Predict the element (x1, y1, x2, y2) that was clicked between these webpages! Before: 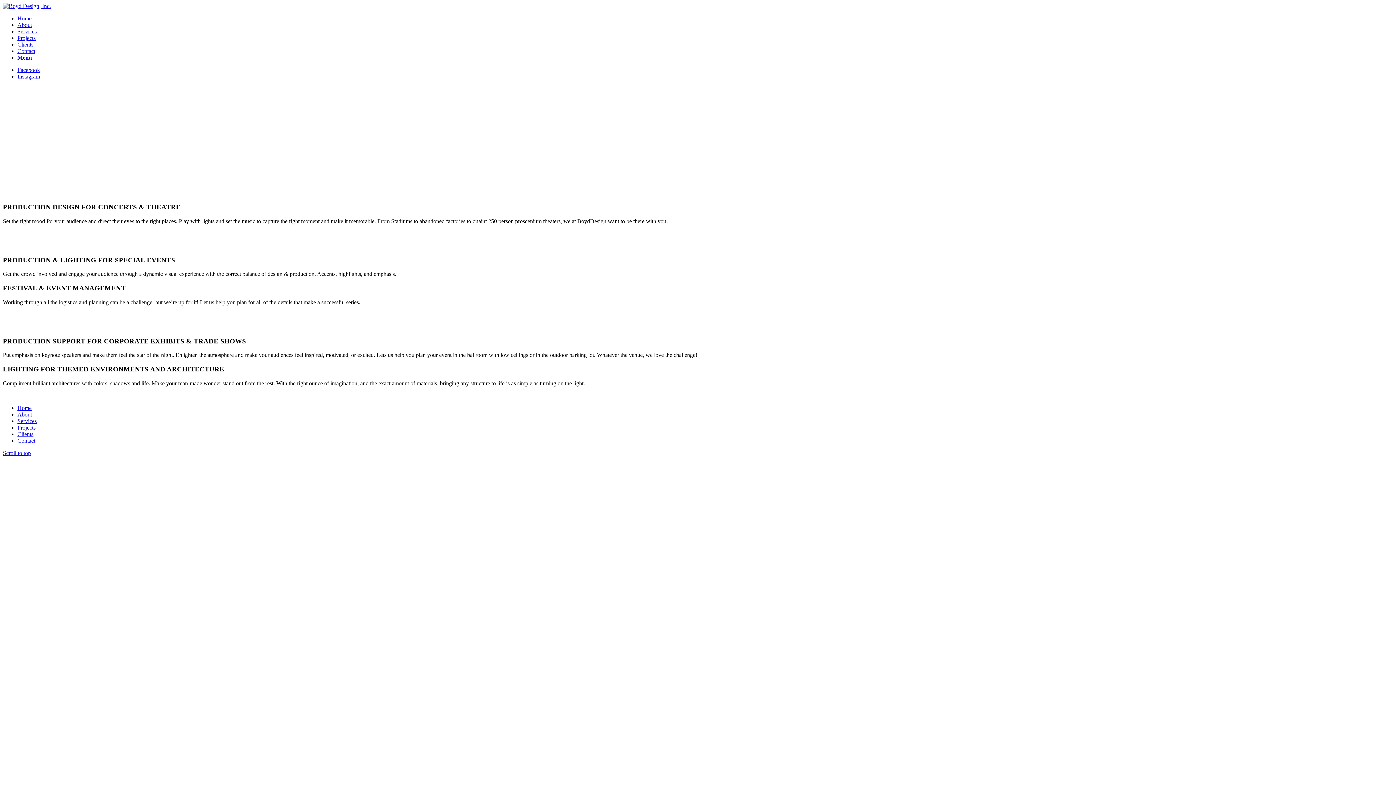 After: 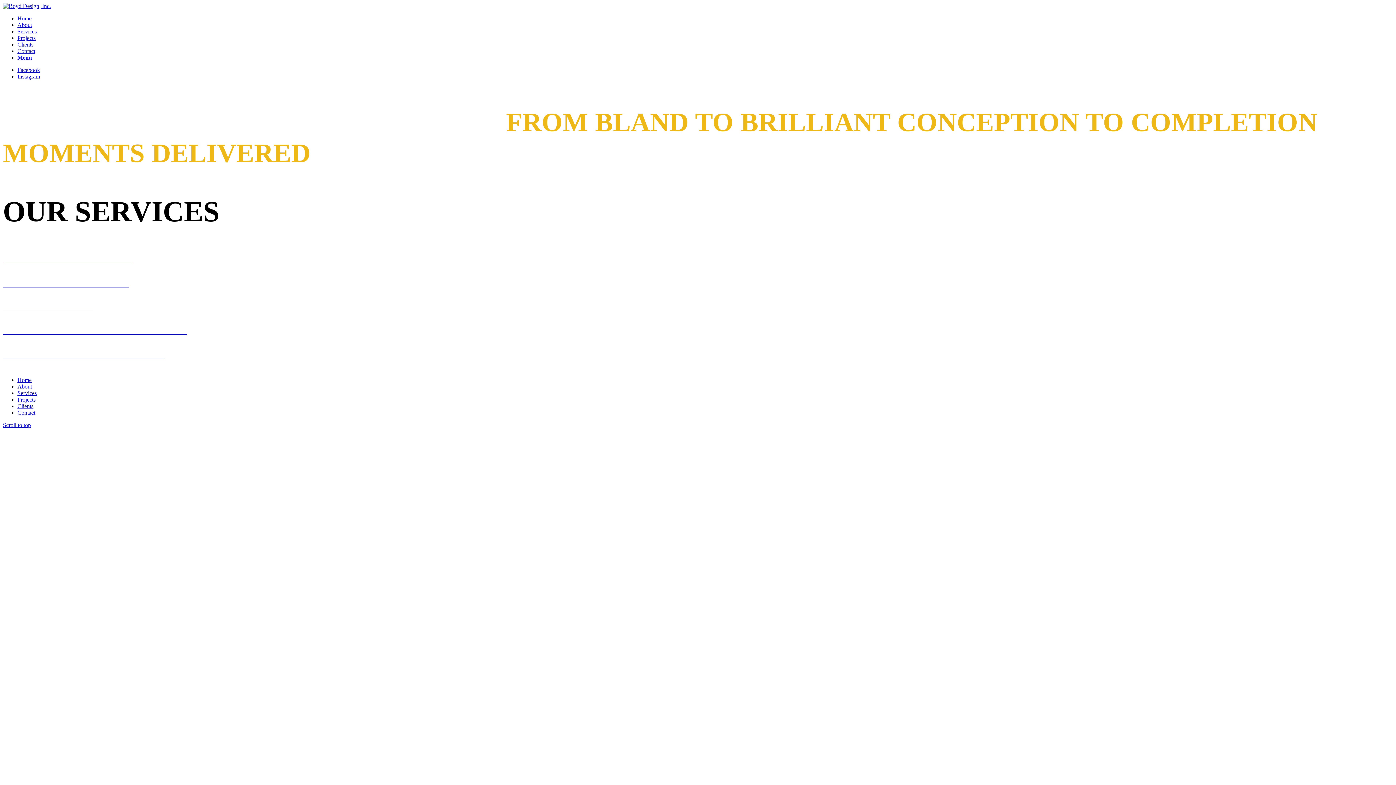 Action: label: Home bbox: (17, 404, 31, 411)